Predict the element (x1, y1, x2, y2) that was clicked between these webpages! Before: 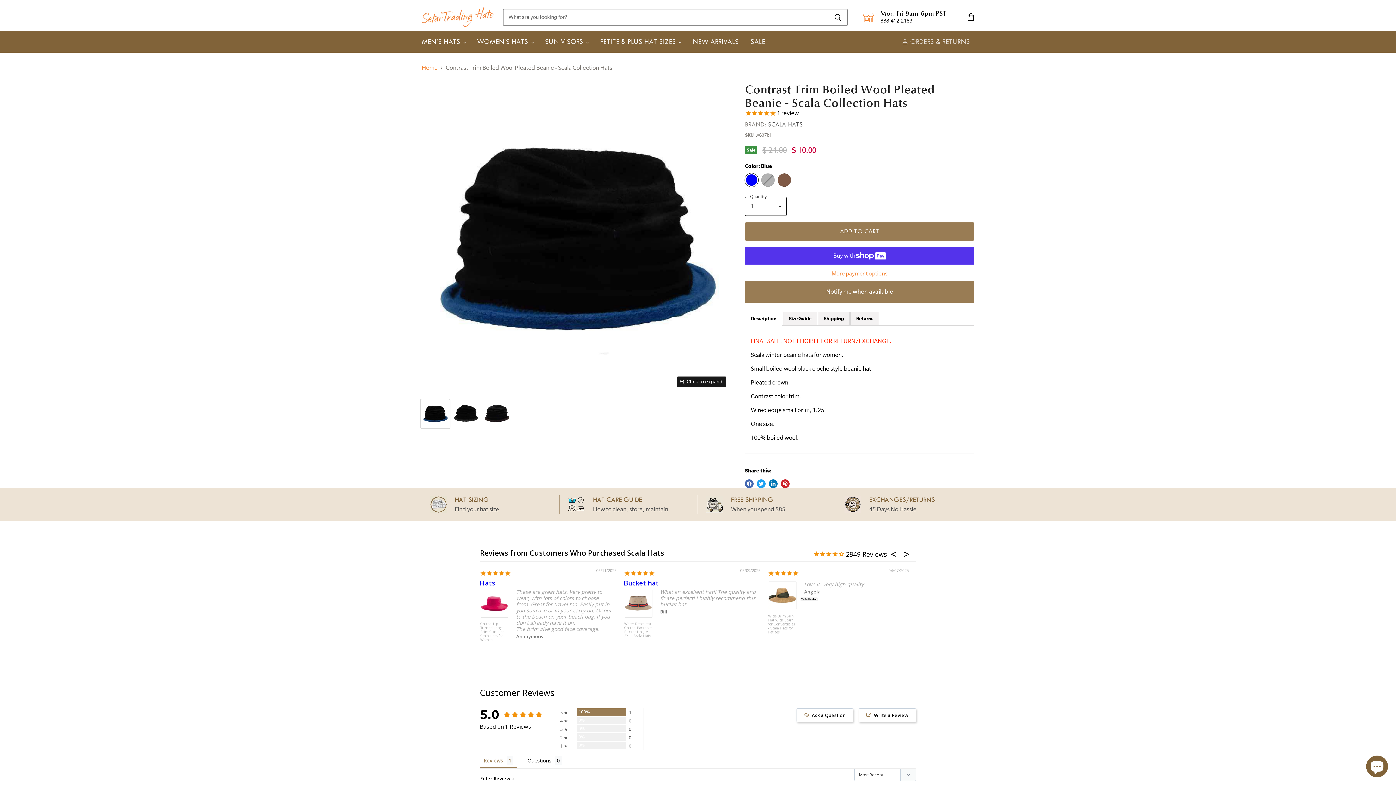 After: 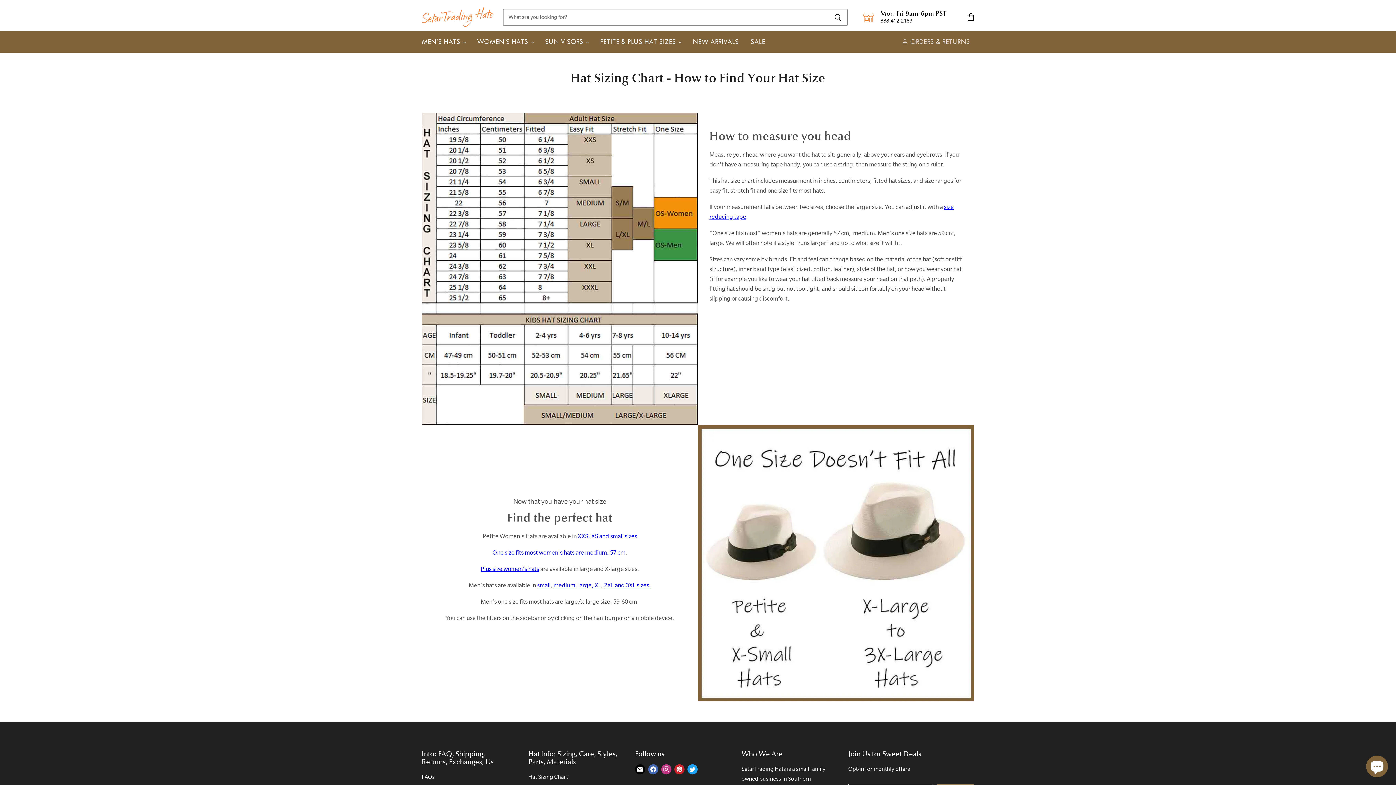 Action: bbox: (421, 495, 560, 514)